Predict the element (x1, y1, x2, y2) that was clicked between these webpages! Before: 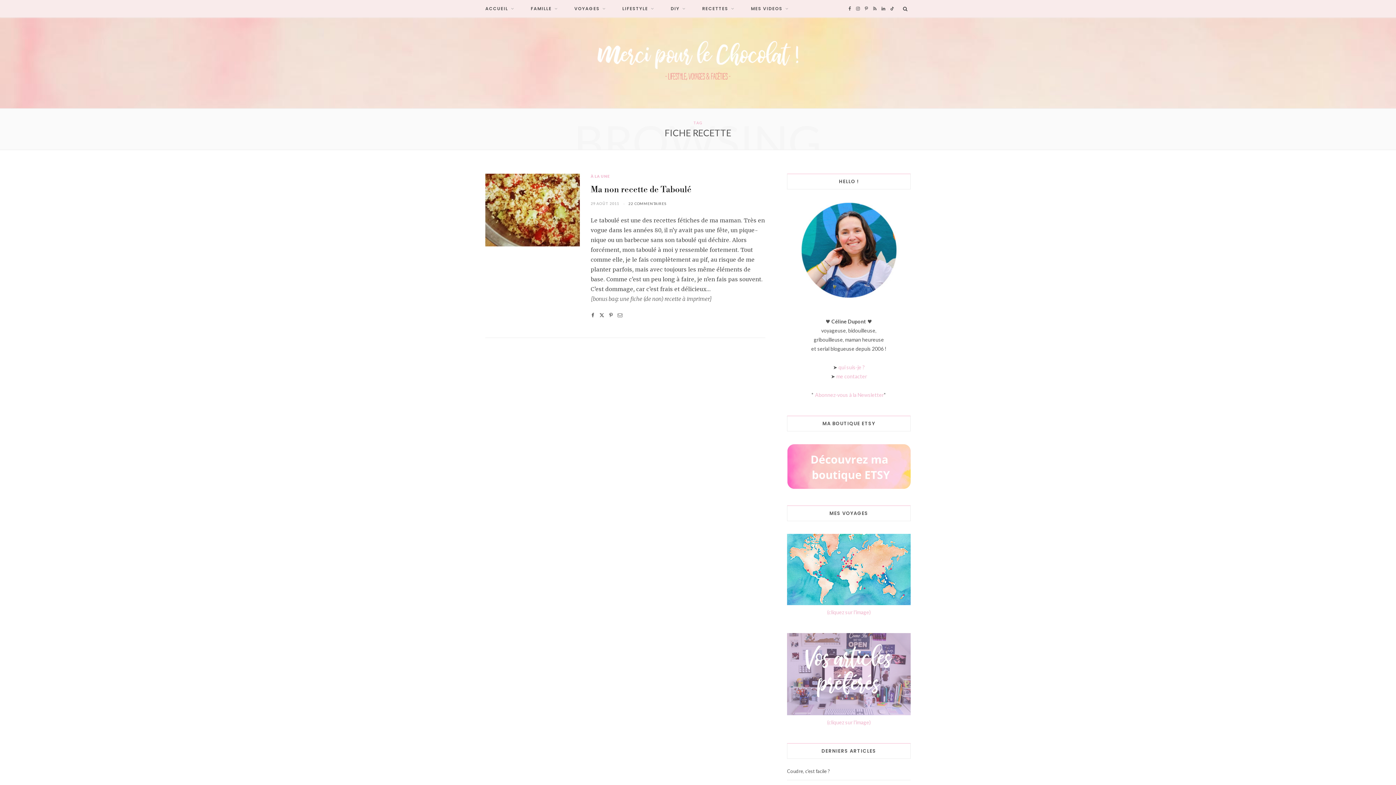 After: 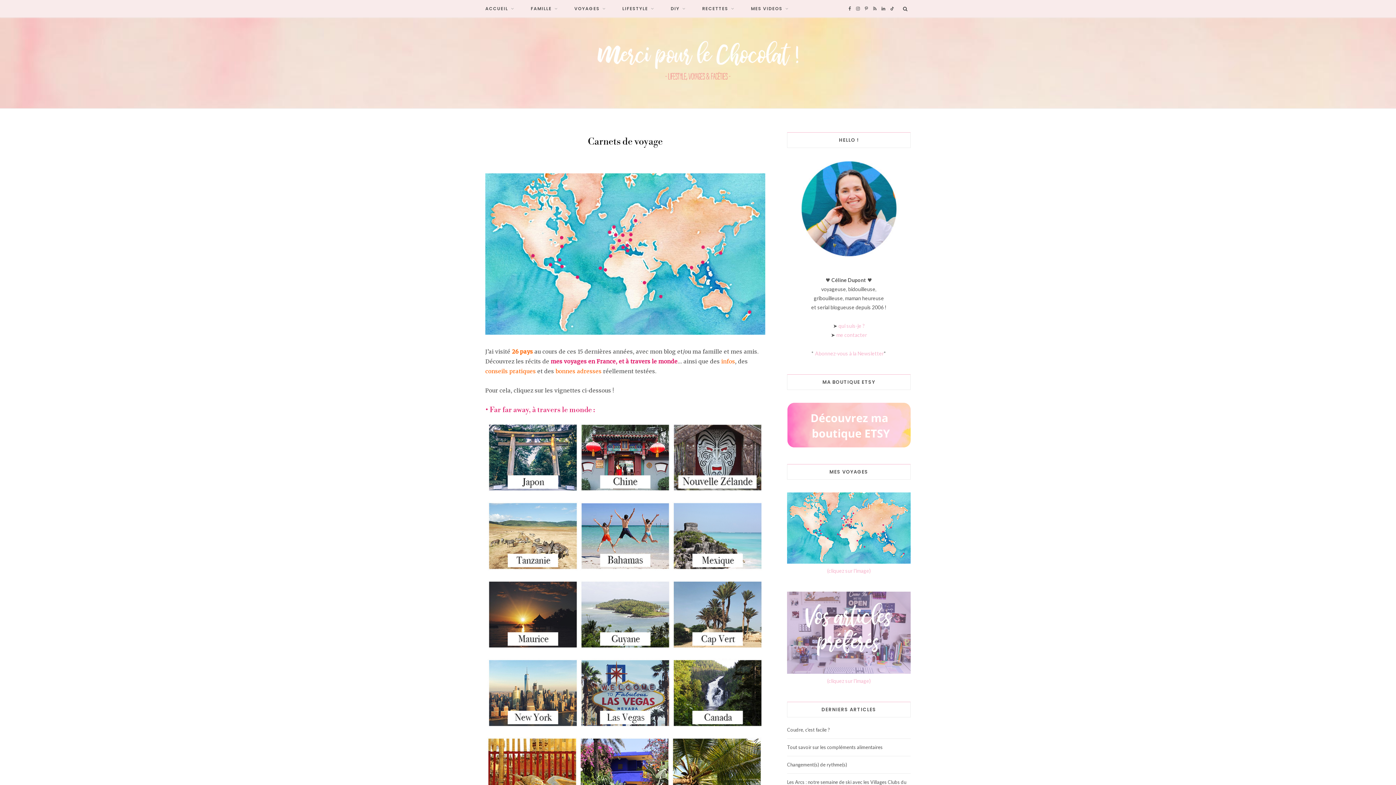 Action: label: (cliquez sur l'image) bbox: (827, 609, 870, 615)